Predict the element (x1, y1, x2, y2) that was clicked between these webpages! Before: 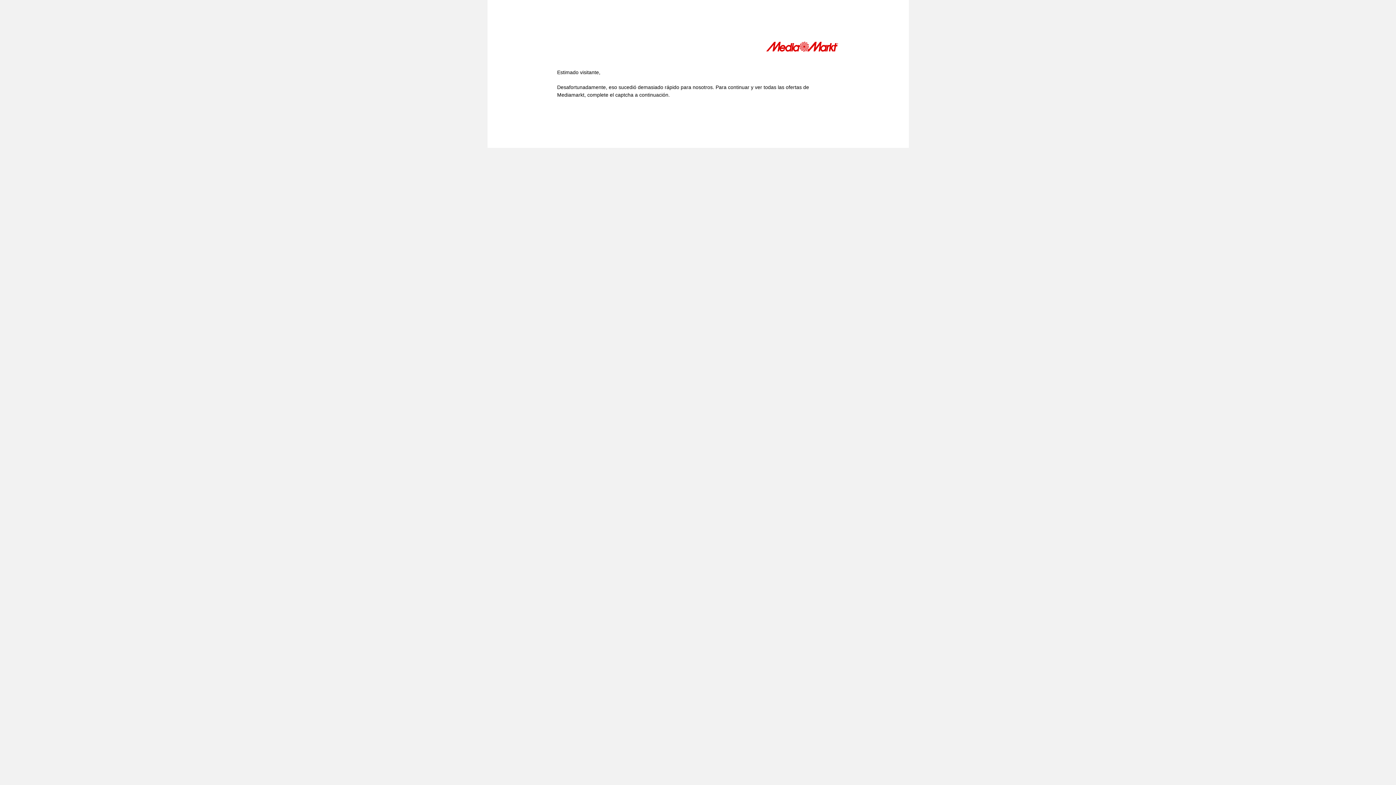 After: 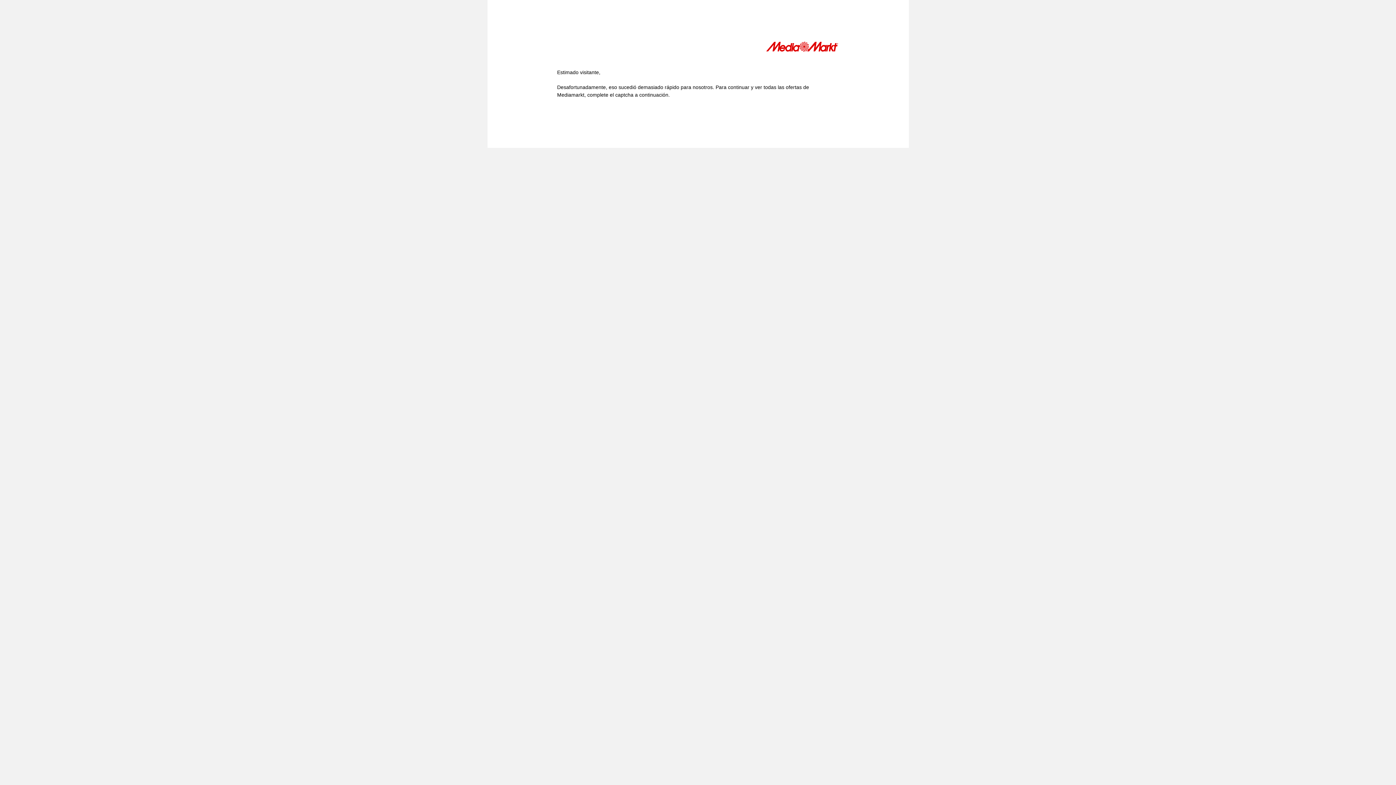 Action: bbox: (766, 41, 839, 54)